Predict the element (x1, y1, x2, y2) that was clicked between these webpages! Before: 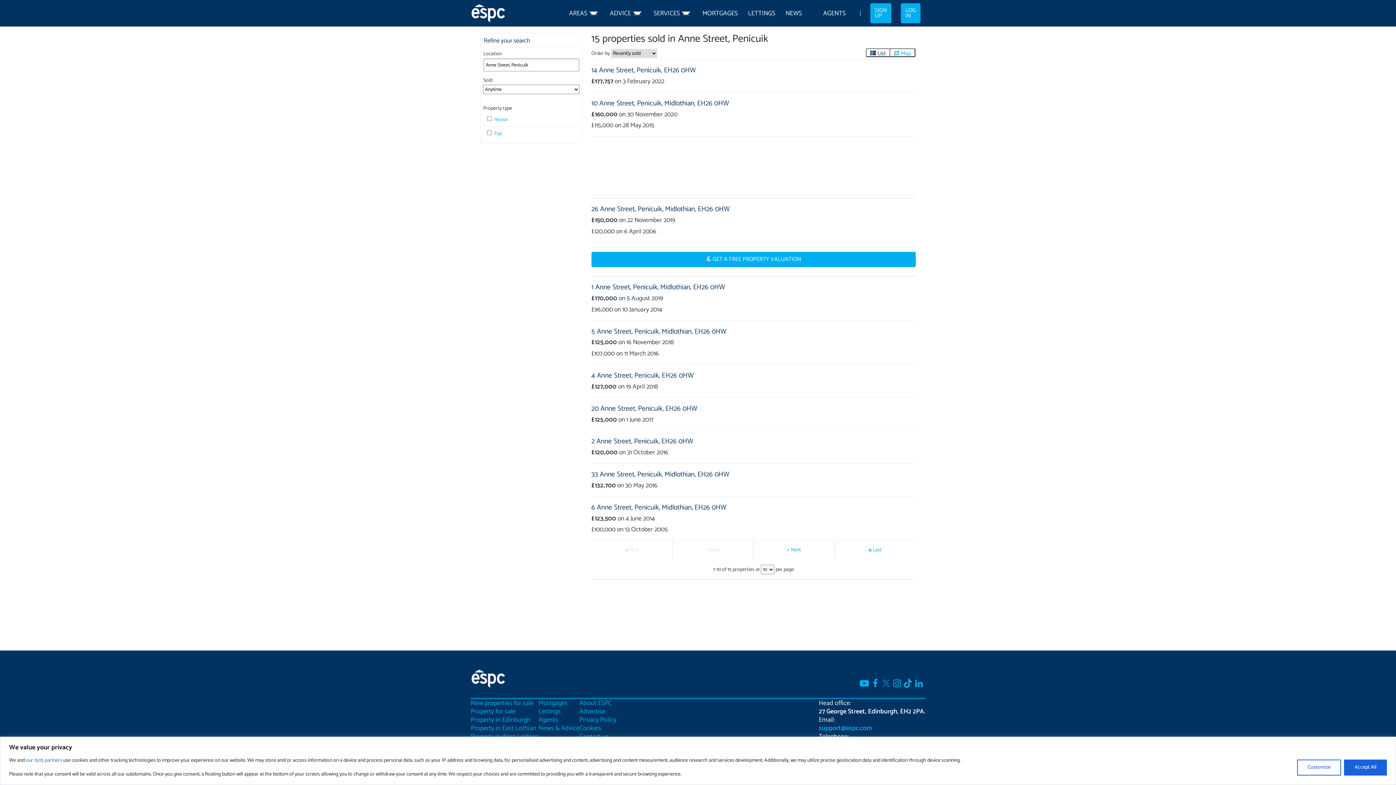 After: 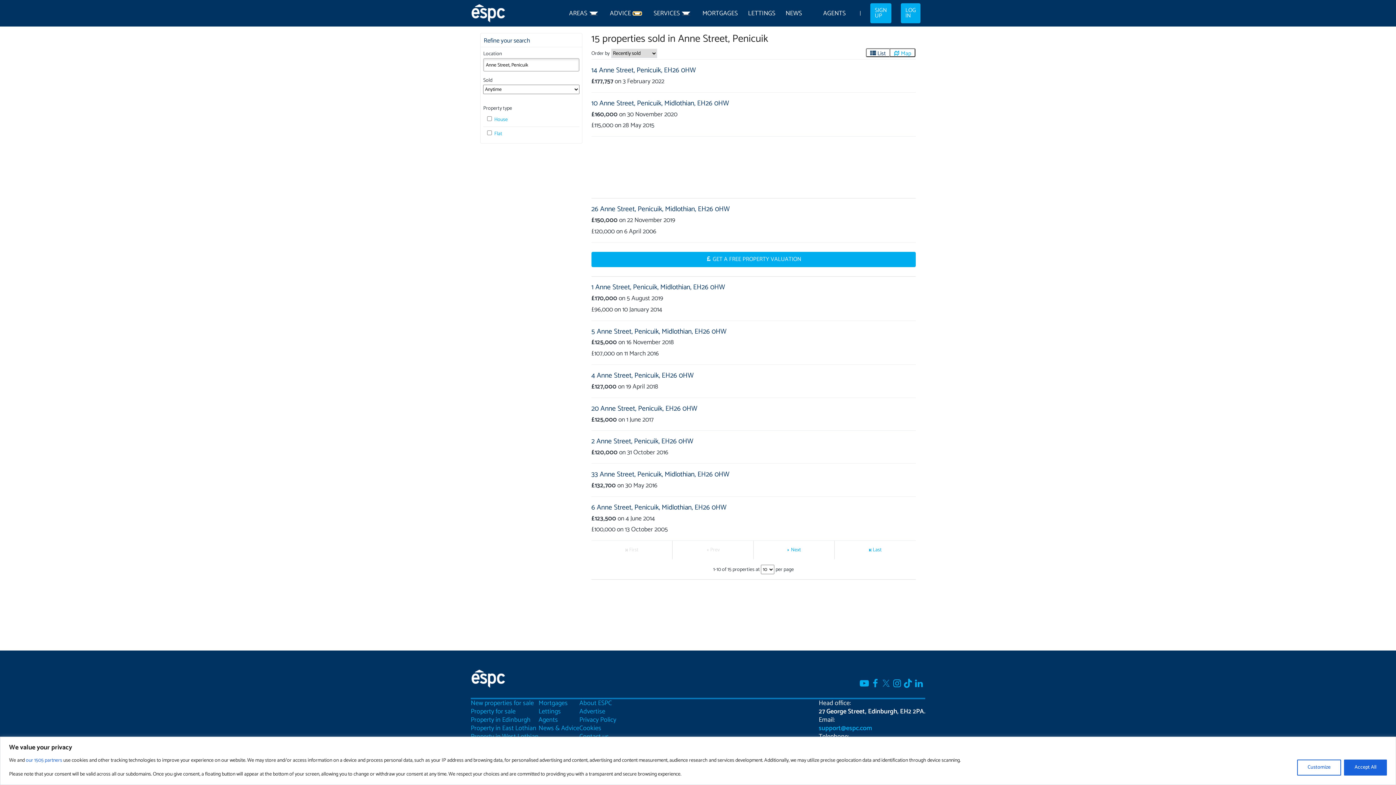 Action: bbox: (633, 11, 641, 15)